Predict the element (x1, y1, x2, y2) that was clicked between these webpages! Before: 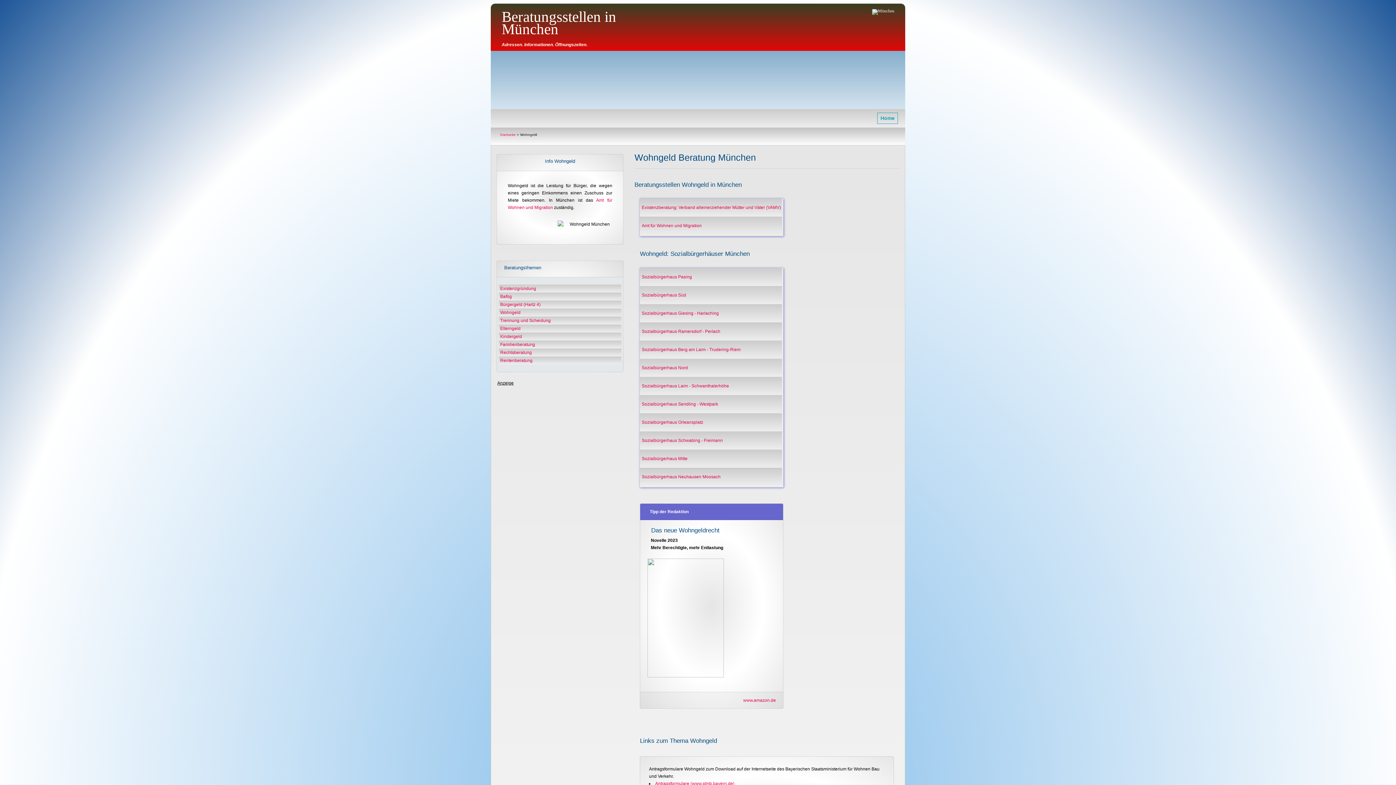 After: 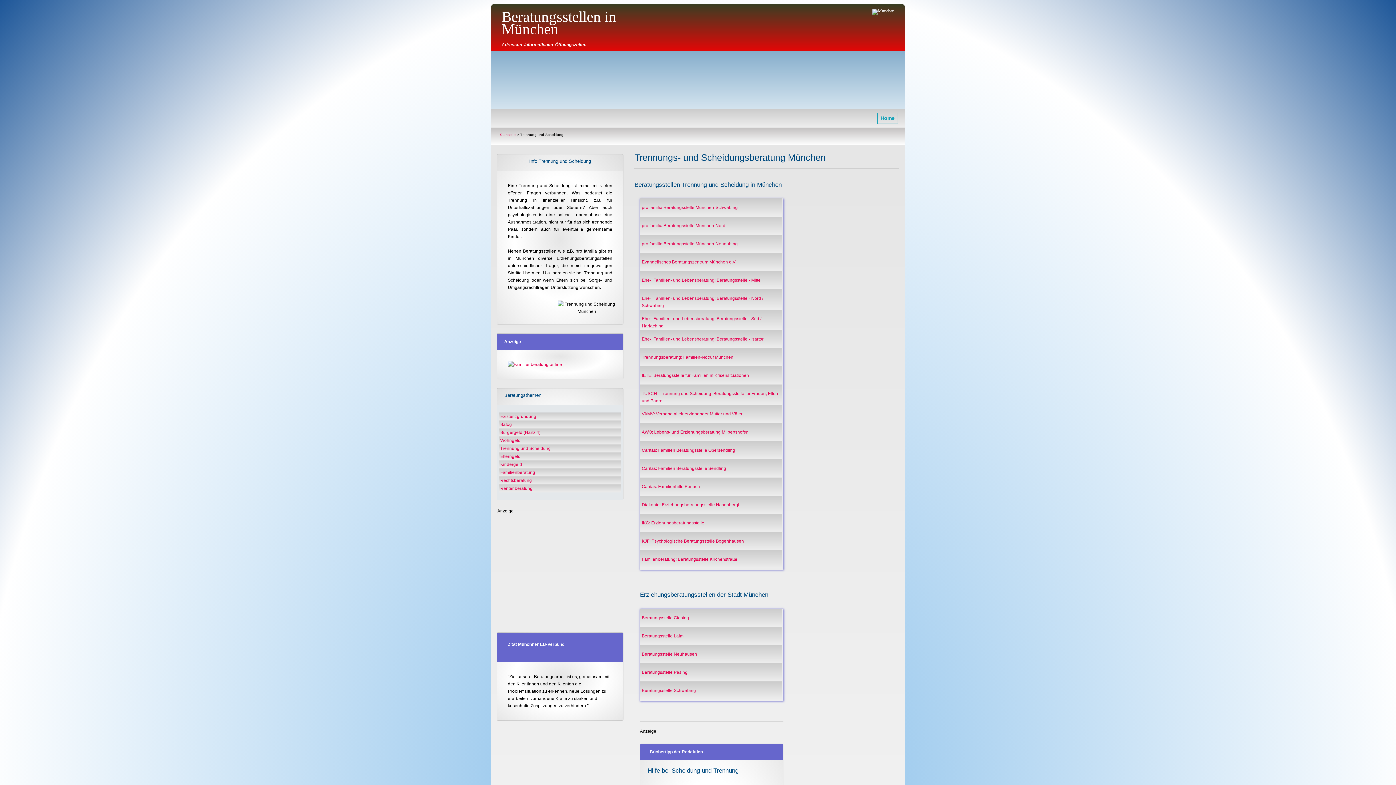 Action: label:  Trennung und Scheidung bbox: (499, 318, 550, 323)